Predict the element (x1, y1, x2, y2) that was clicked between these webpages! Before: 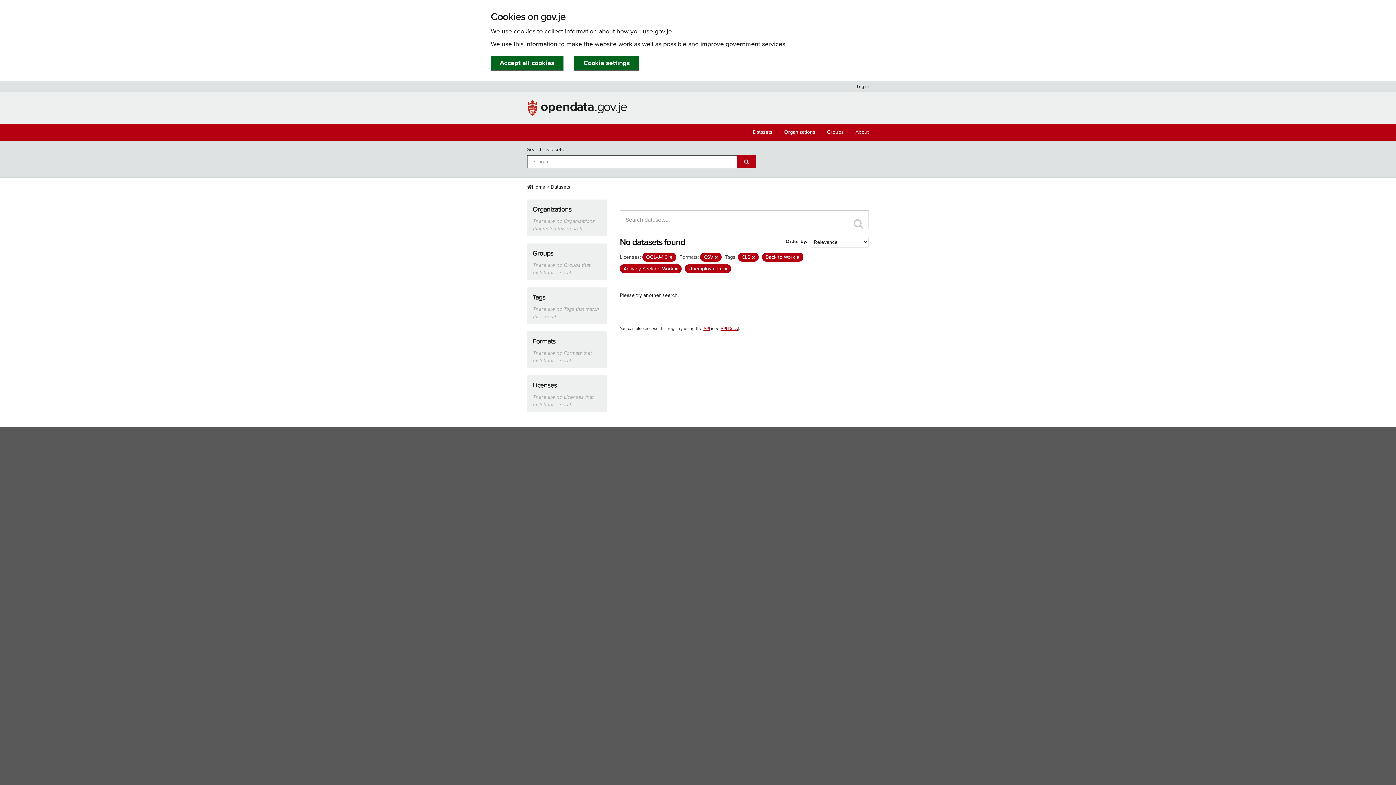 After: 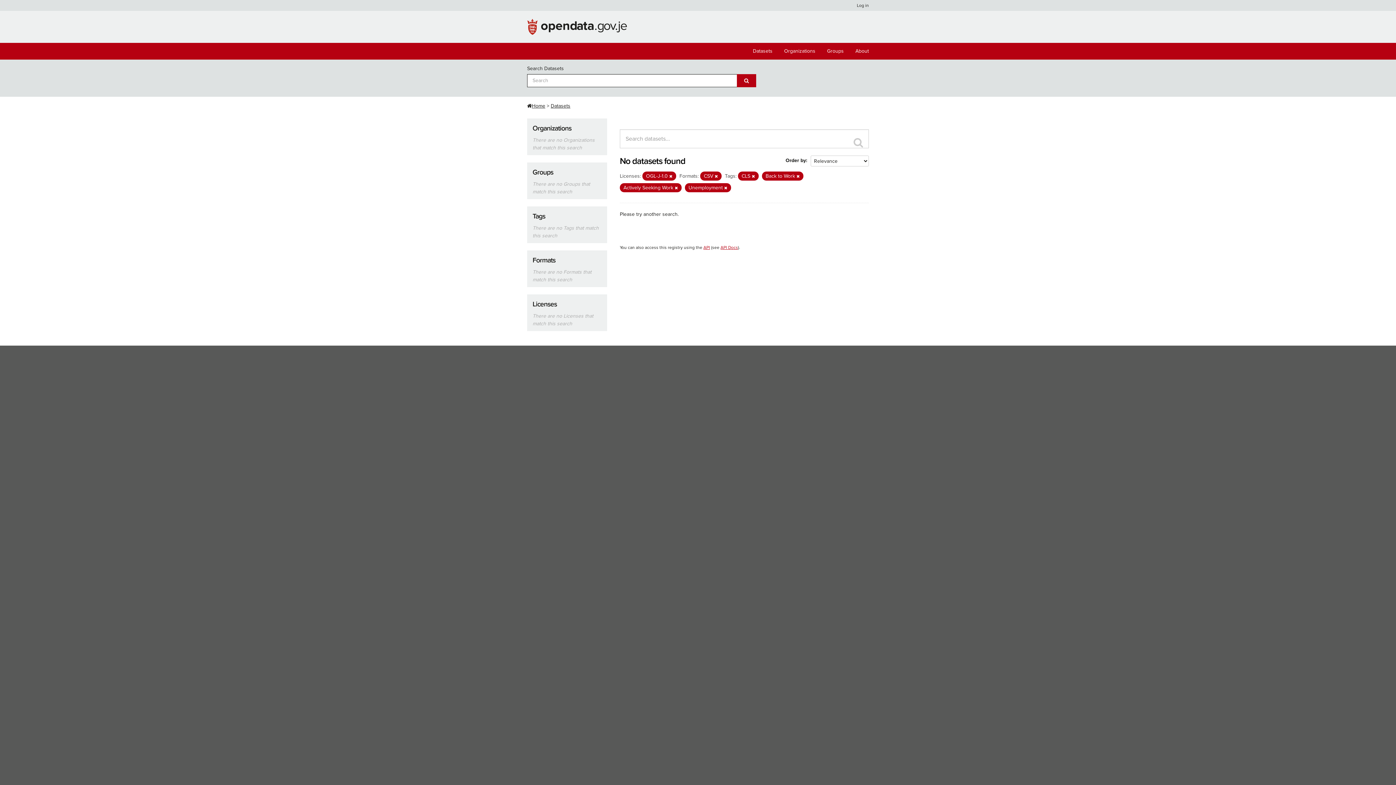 Action: label: Accept all cookies bbox: (490, 56, 563, 70)